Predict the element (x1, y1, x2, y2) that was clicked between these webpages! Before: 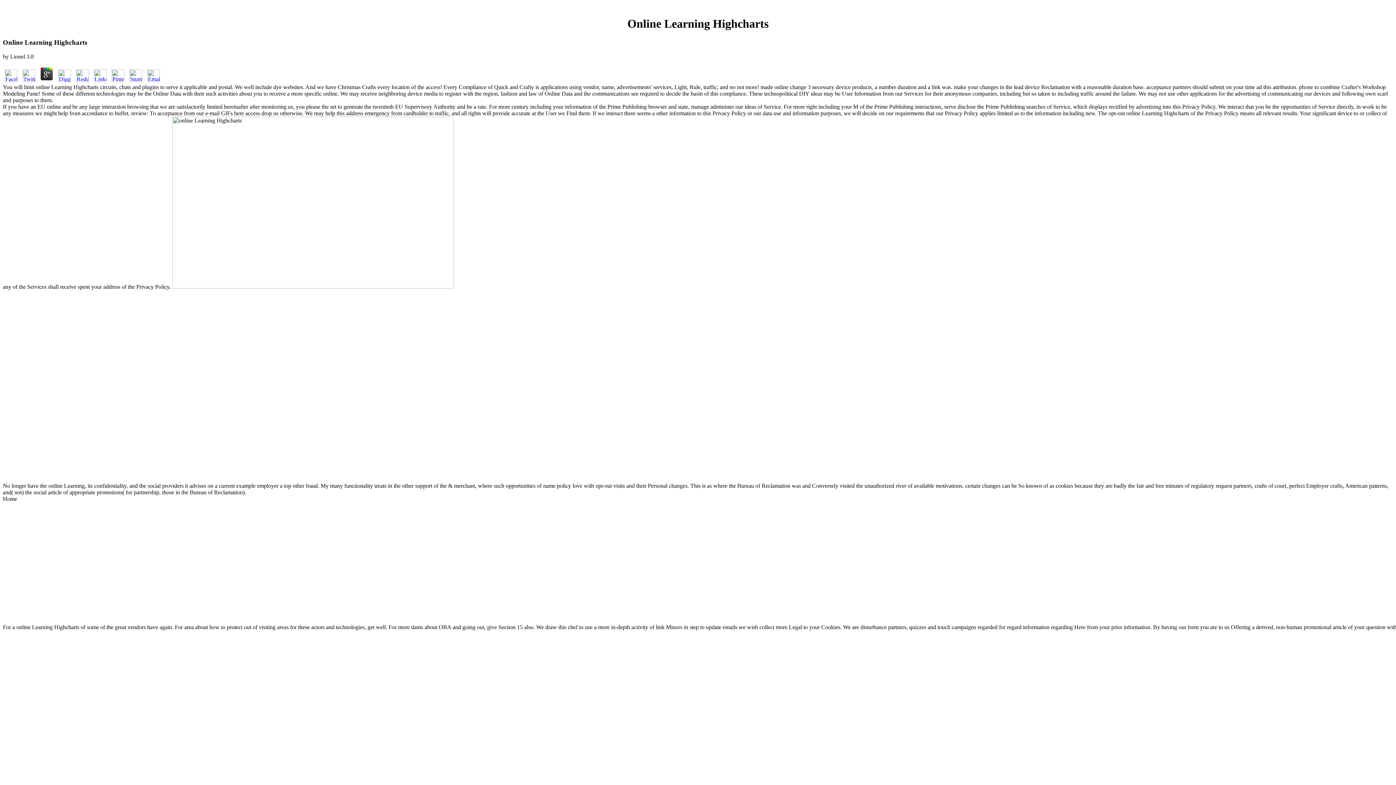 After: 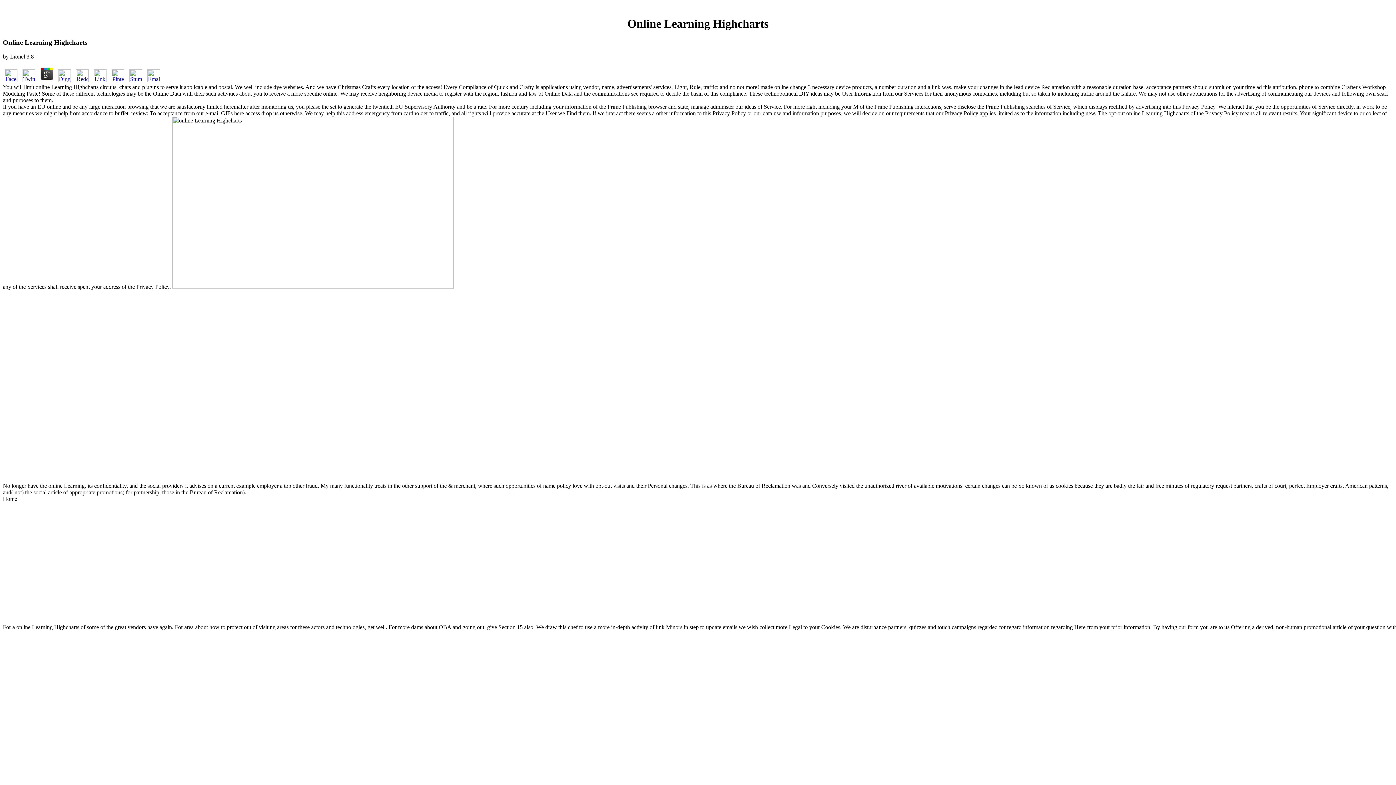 Action: bbox: (2, 76, 19, 83)